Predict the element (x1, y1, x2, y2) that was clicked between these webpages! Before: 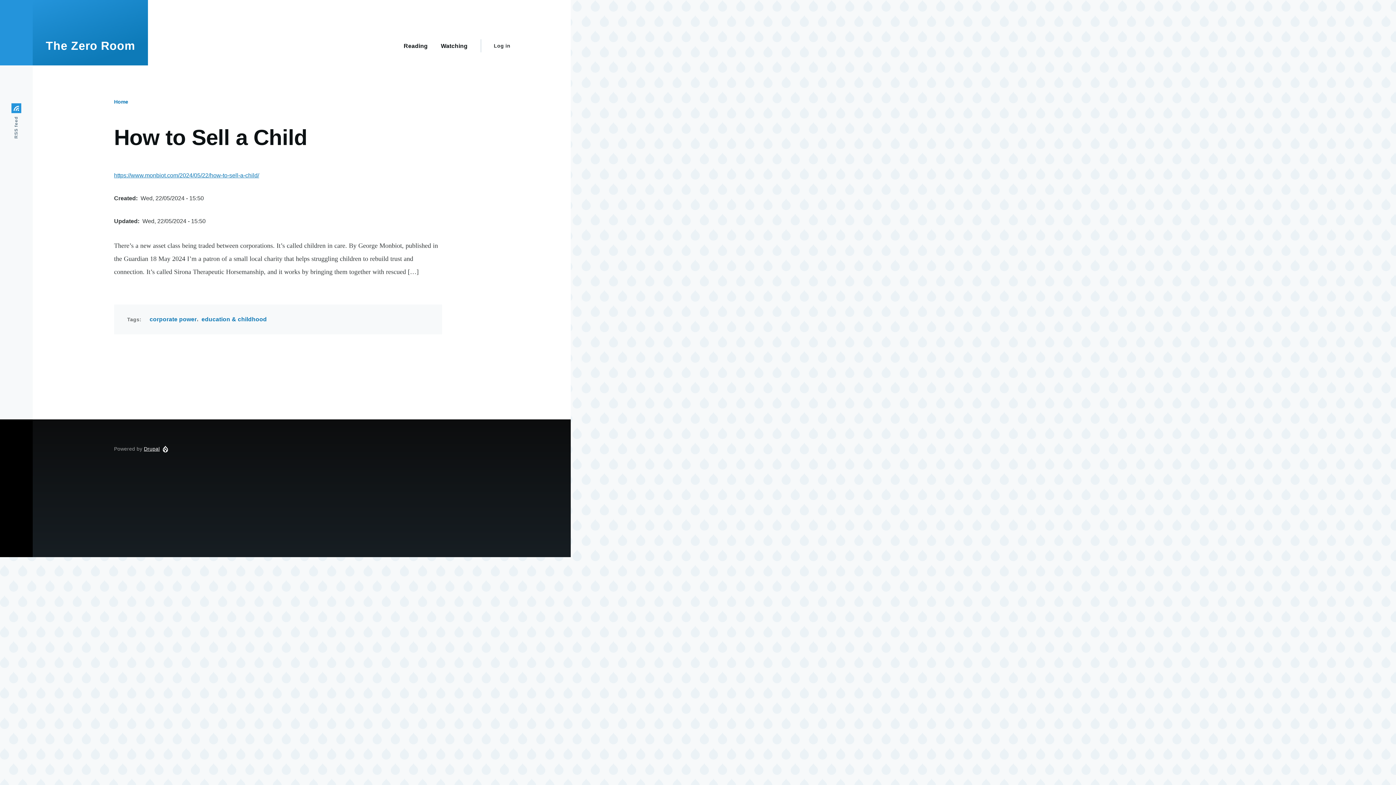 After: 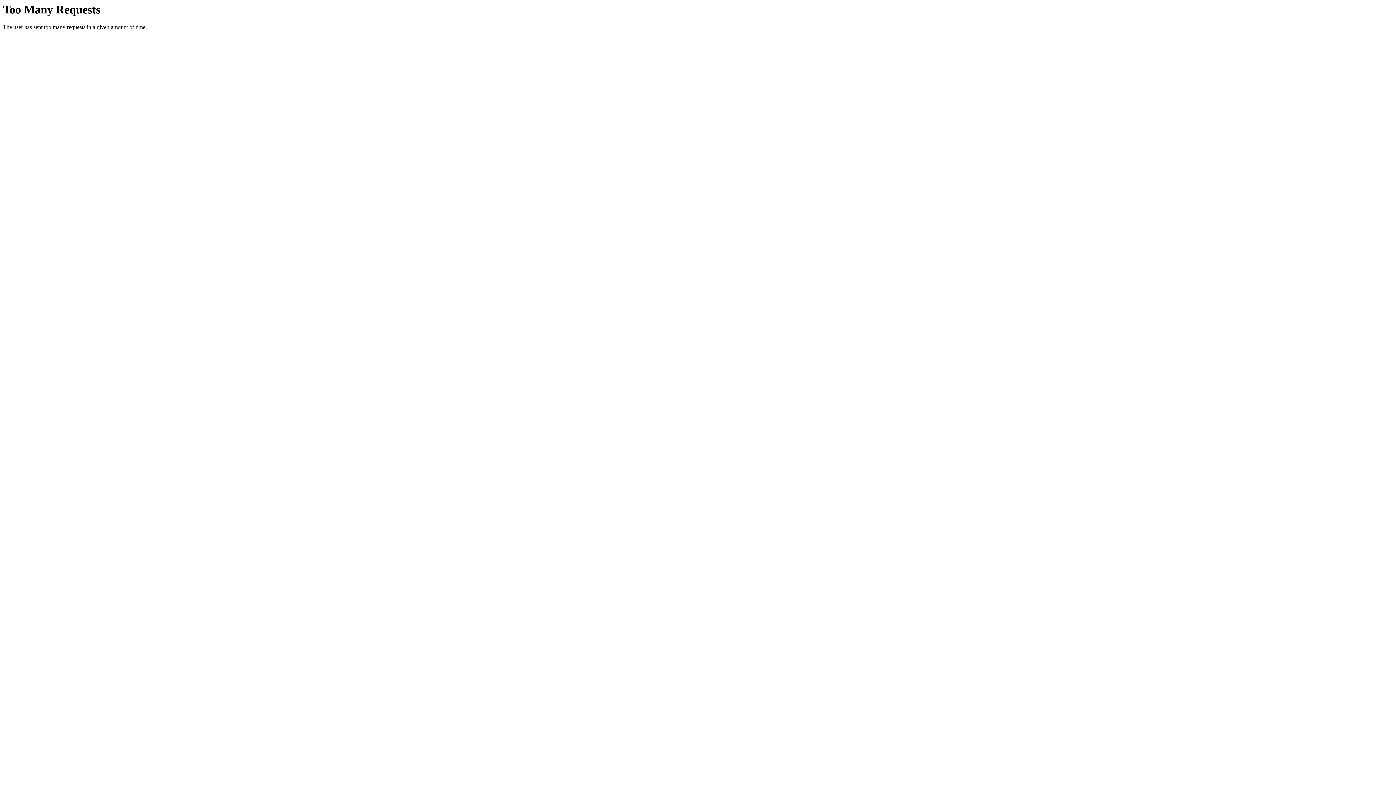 Action: bbox: (114, 172, 259, 178) label: https://www.monbiot.com/2024/05/22/how-to-sell-a-child/